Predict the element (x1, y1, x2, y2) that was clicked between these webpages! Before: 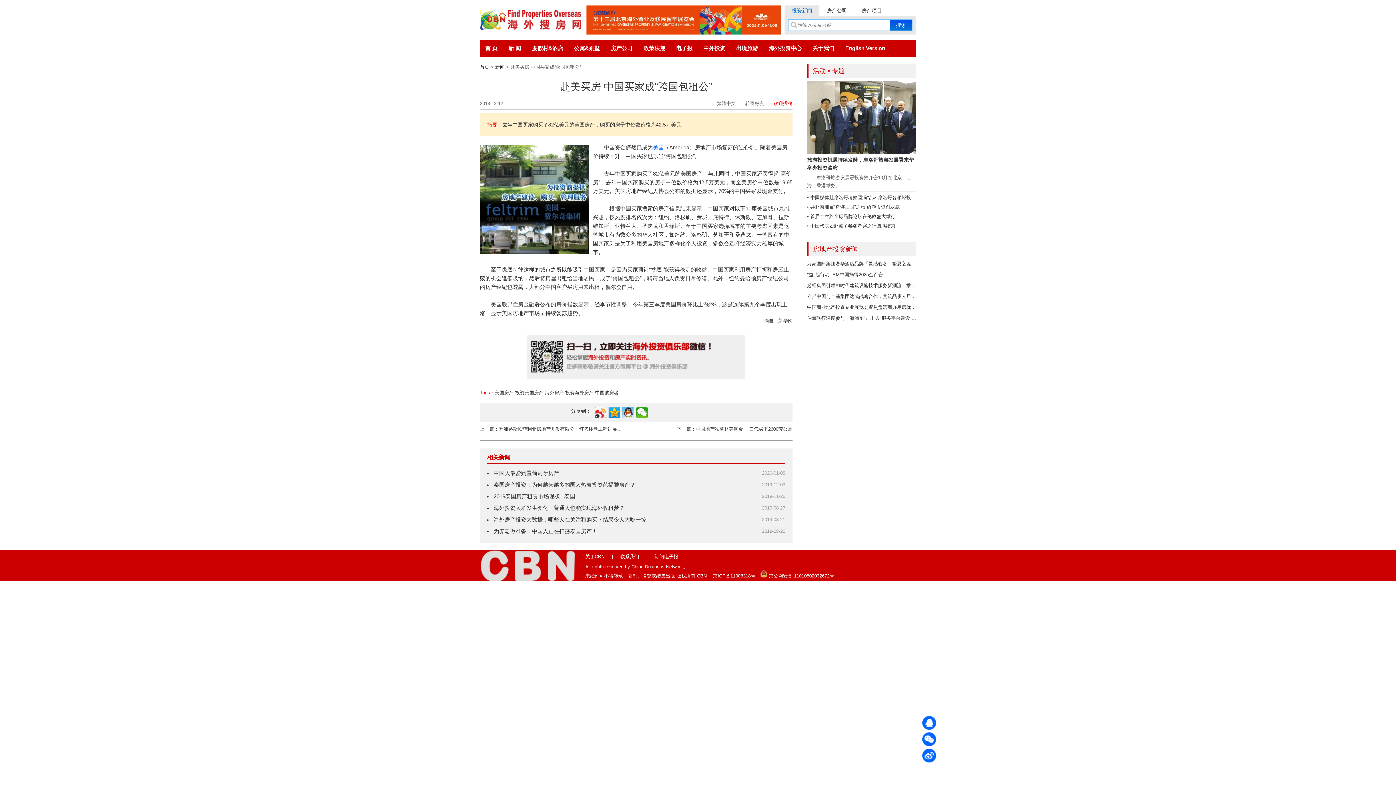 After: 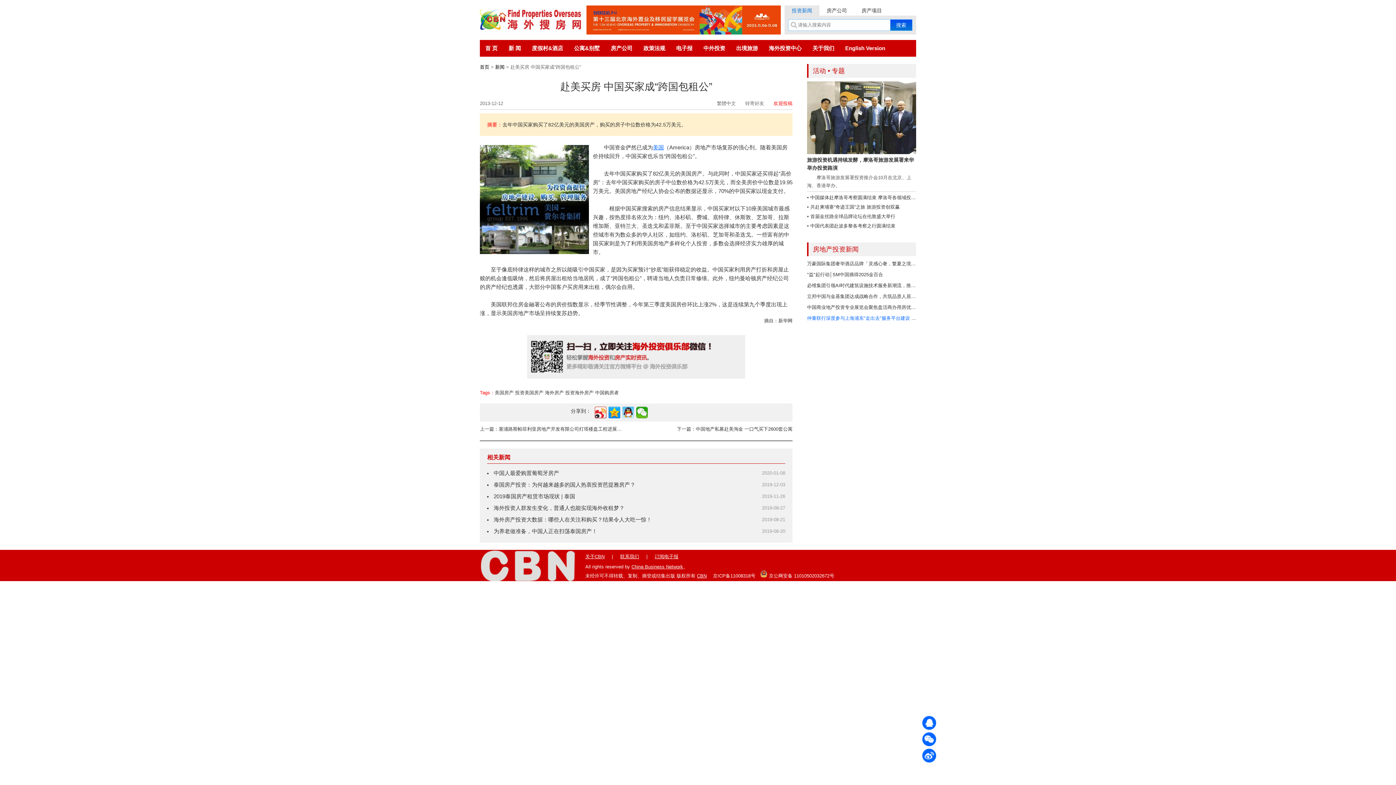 Action: label: 仲量联行深度参与上海浦东"走出去"服务平台建设 赋能中企全球布局新征程 bbox: (807, 315, 963, 321)